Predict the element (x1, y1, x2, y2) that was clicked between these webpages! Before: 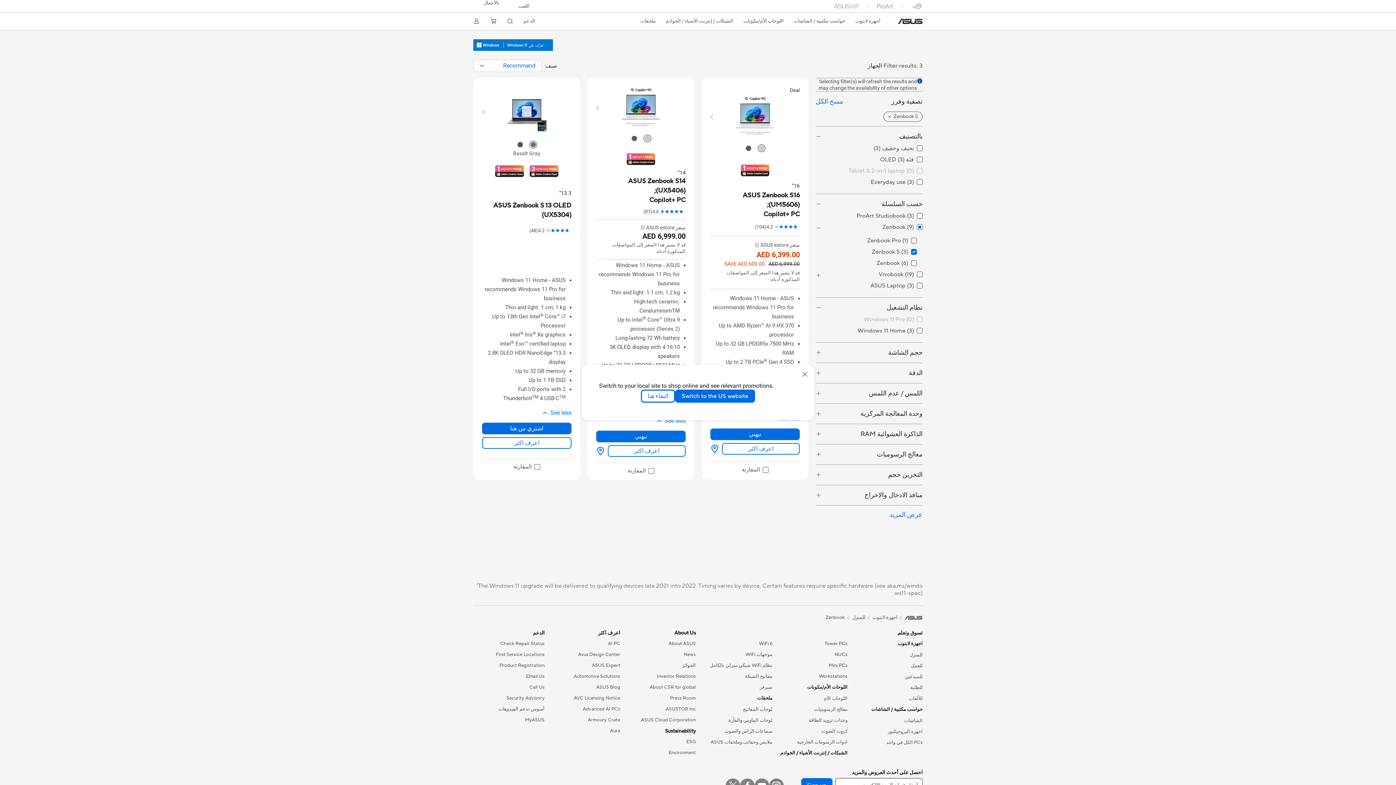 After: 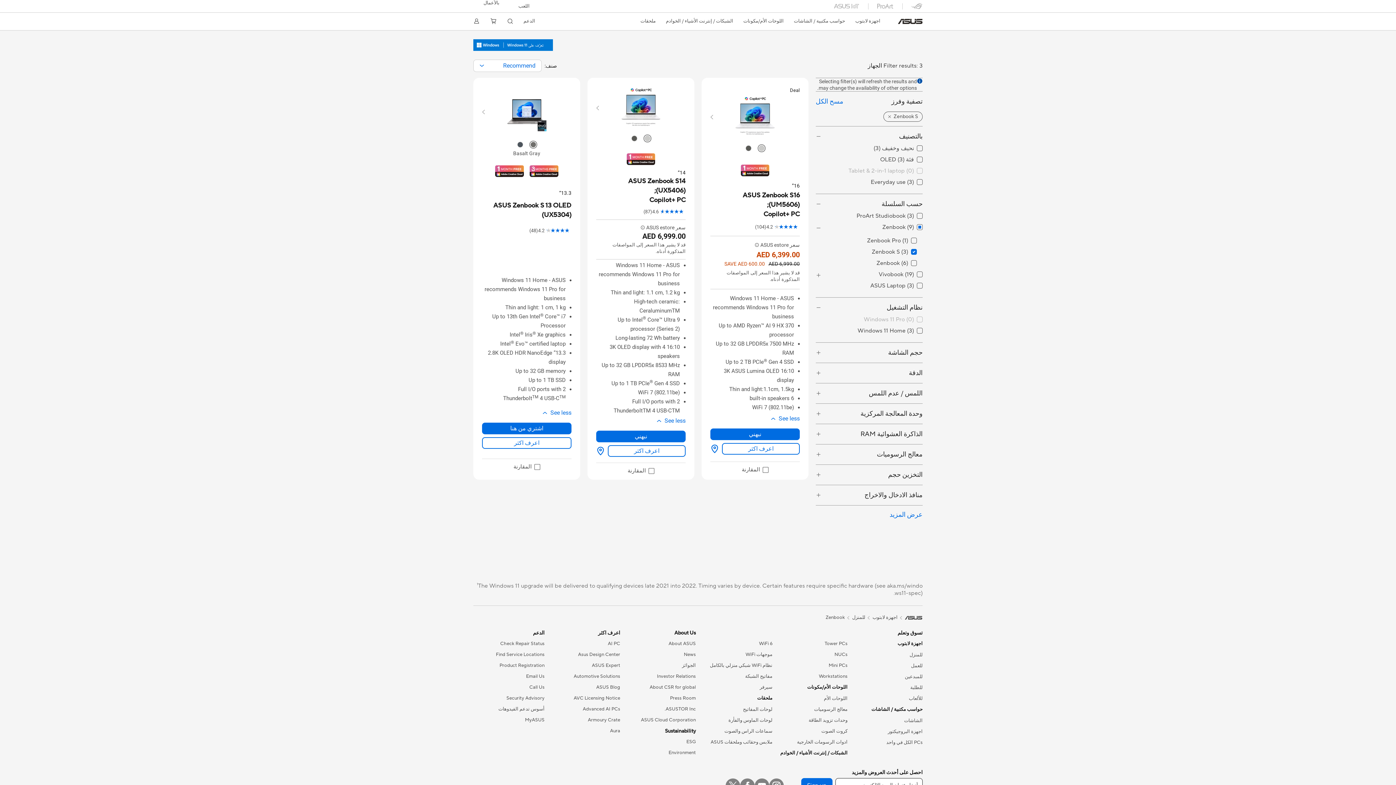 Action: bbox: (641, 389, 675, 402) label: البقاء هنا